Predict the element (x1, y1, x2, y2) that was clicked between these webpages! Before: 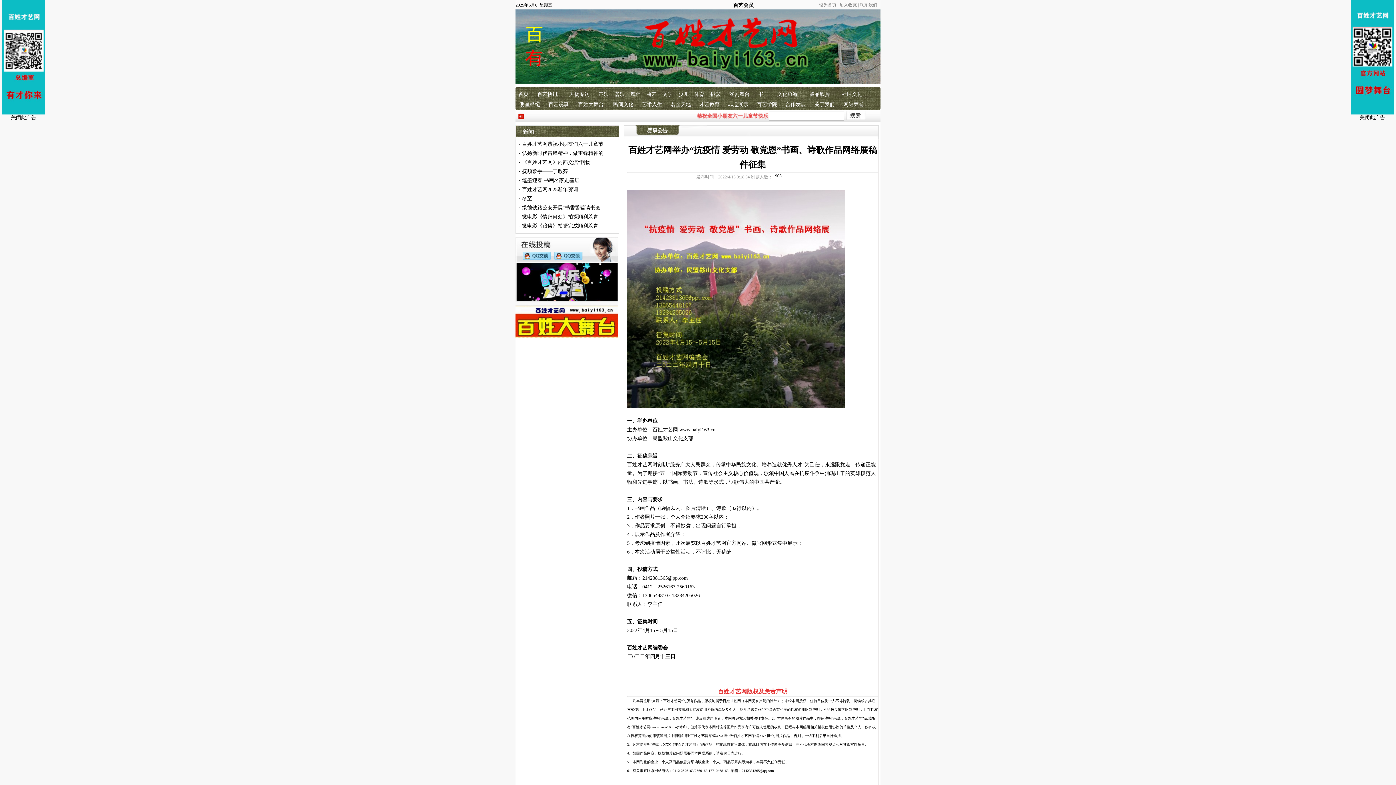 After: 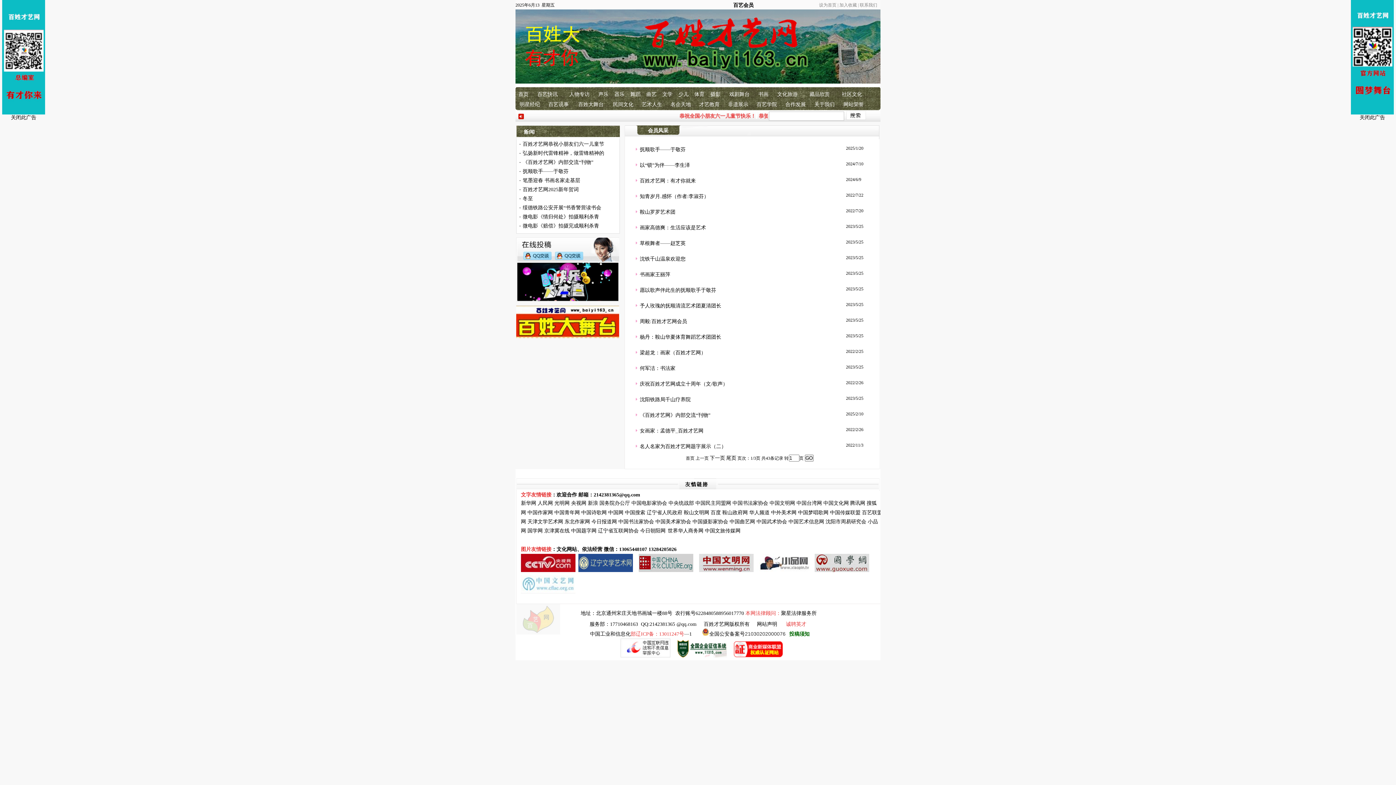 Action: label: 百艺会员 bbox: (733, 2, 753, 8)